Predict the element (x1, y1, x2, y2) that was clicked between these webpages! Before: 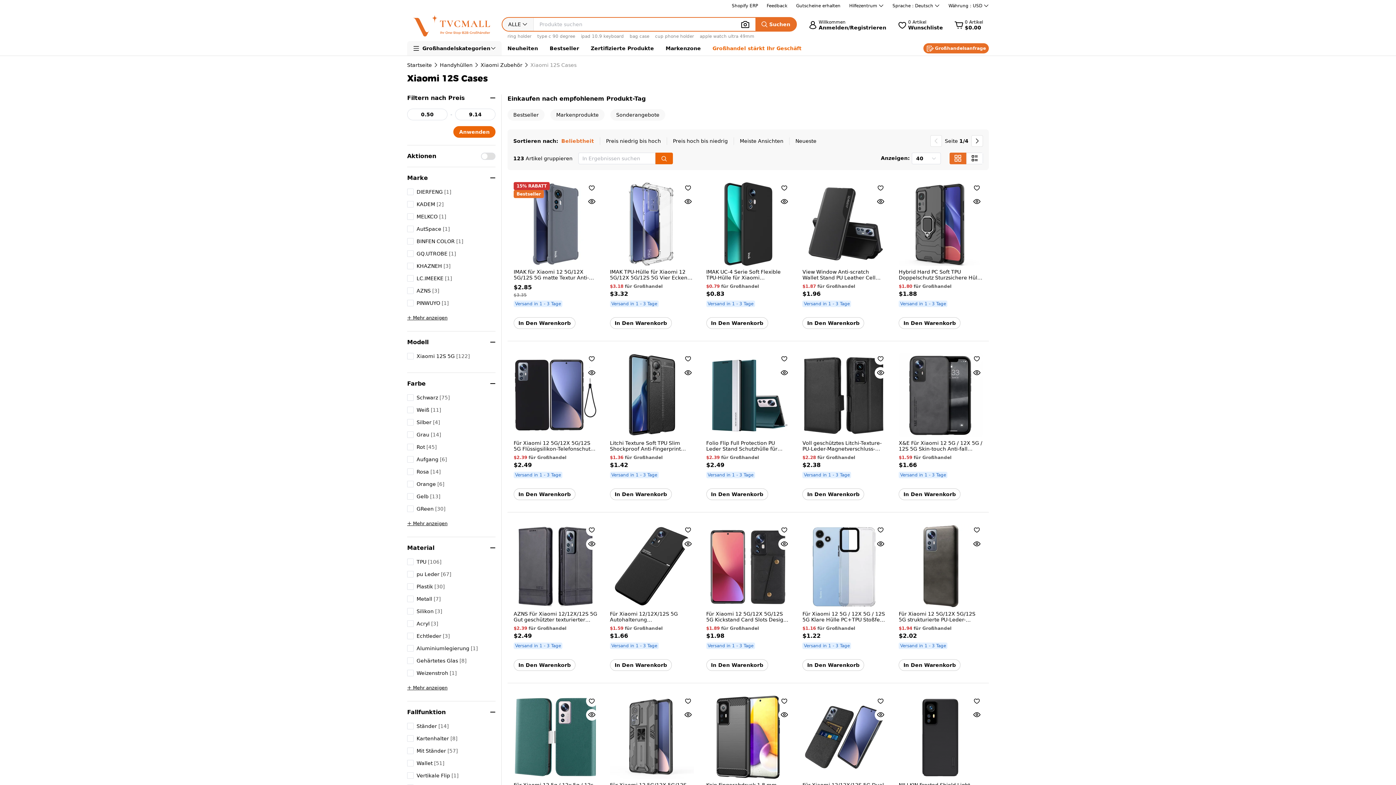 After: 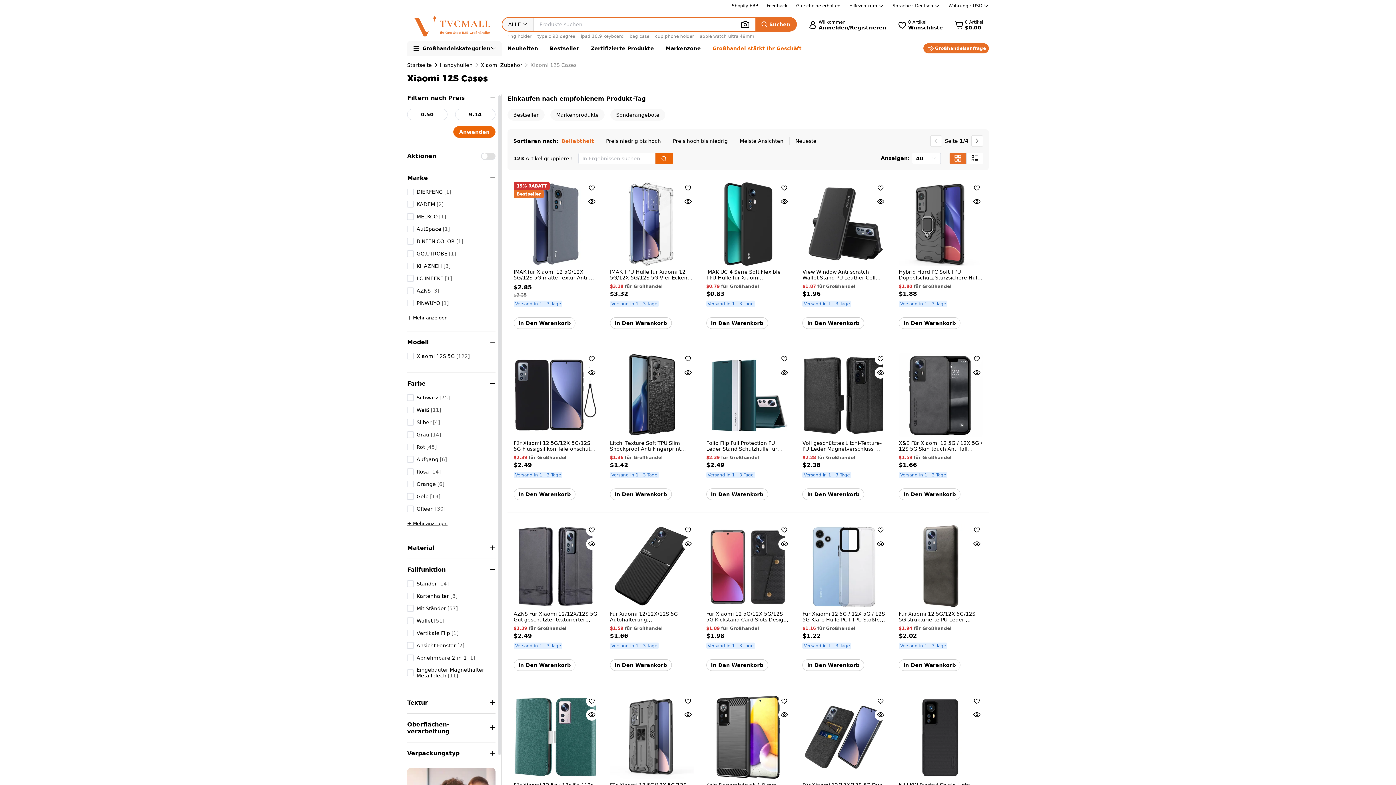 Action: bbox: (407, 537, 495, 558) label: Material